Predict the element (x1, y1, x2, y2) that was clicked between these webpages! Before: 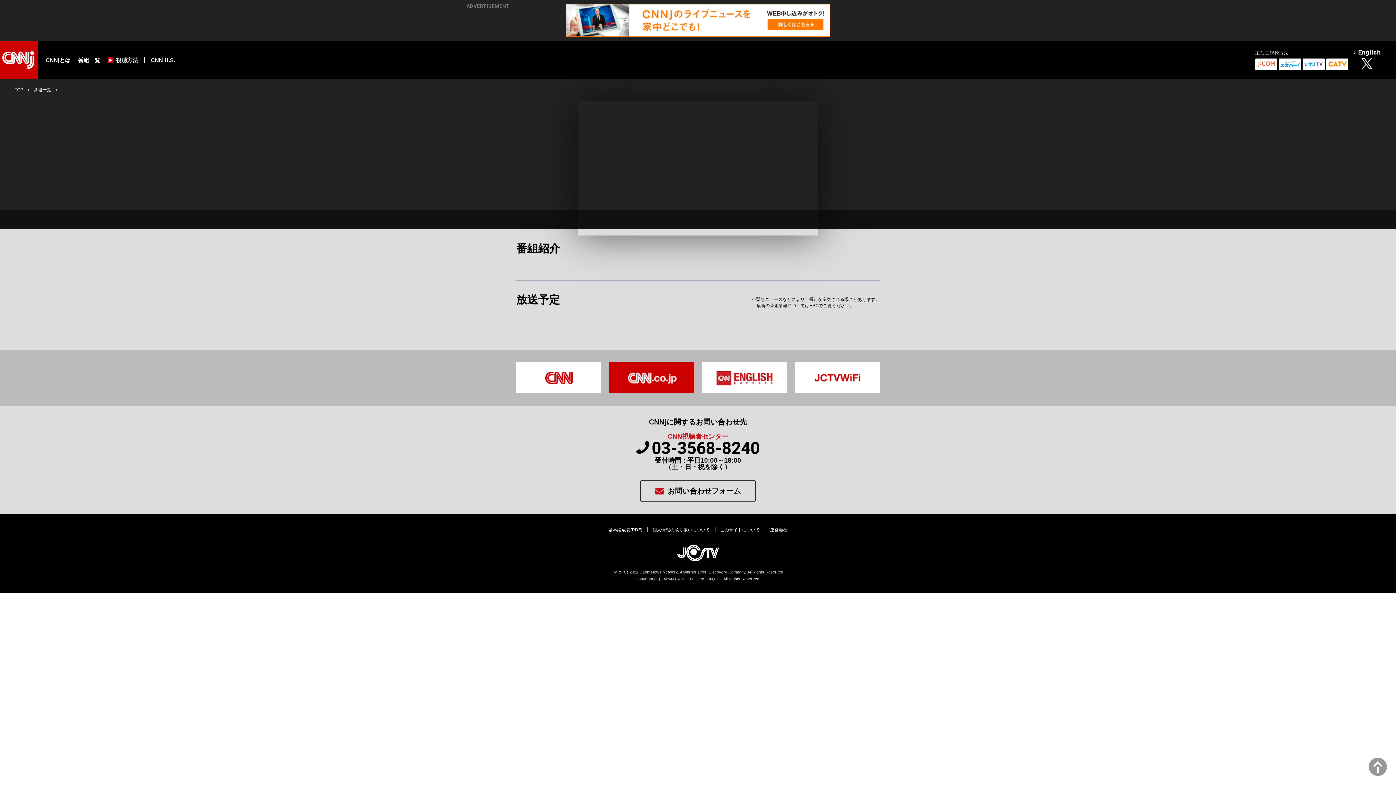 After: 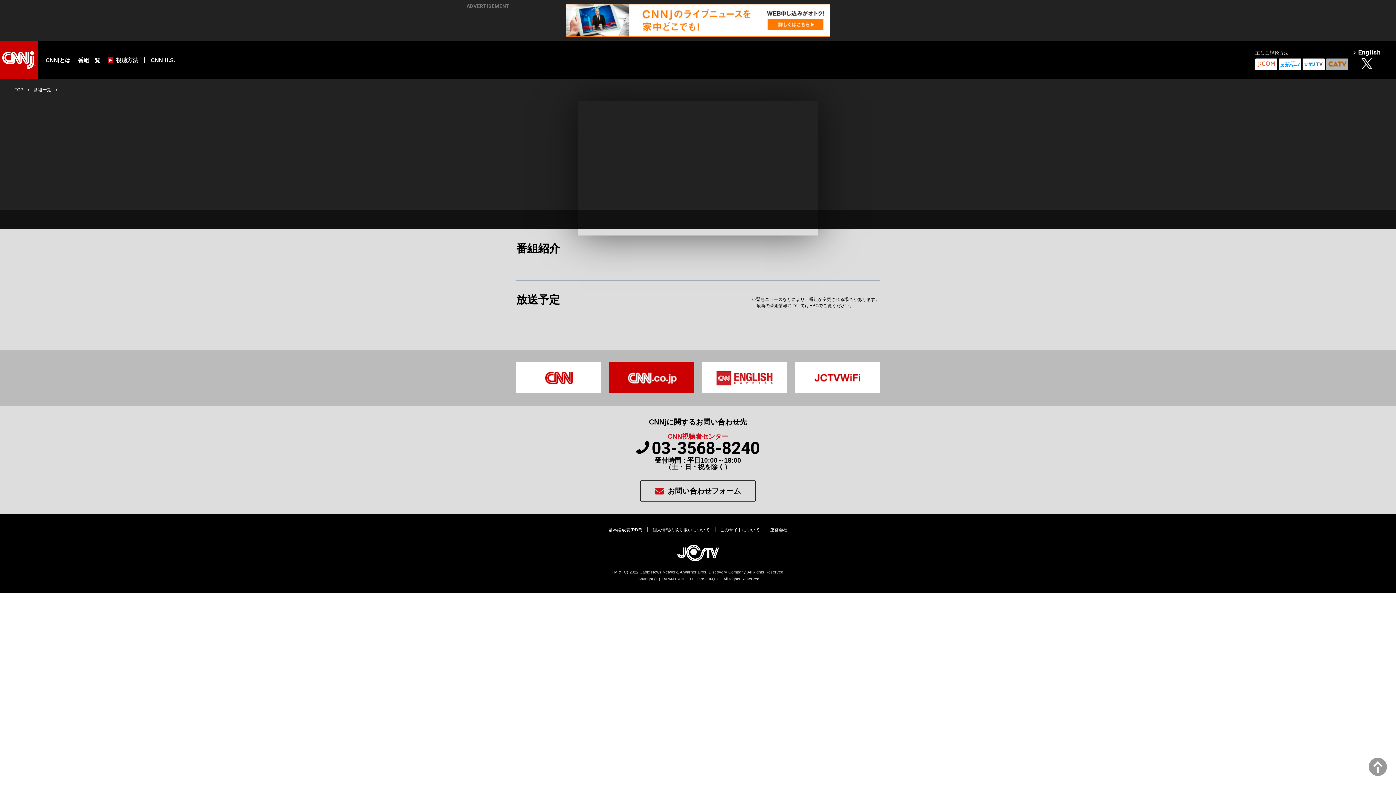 Action: bbox: (1326, 58, 1348, 70) label: CATV